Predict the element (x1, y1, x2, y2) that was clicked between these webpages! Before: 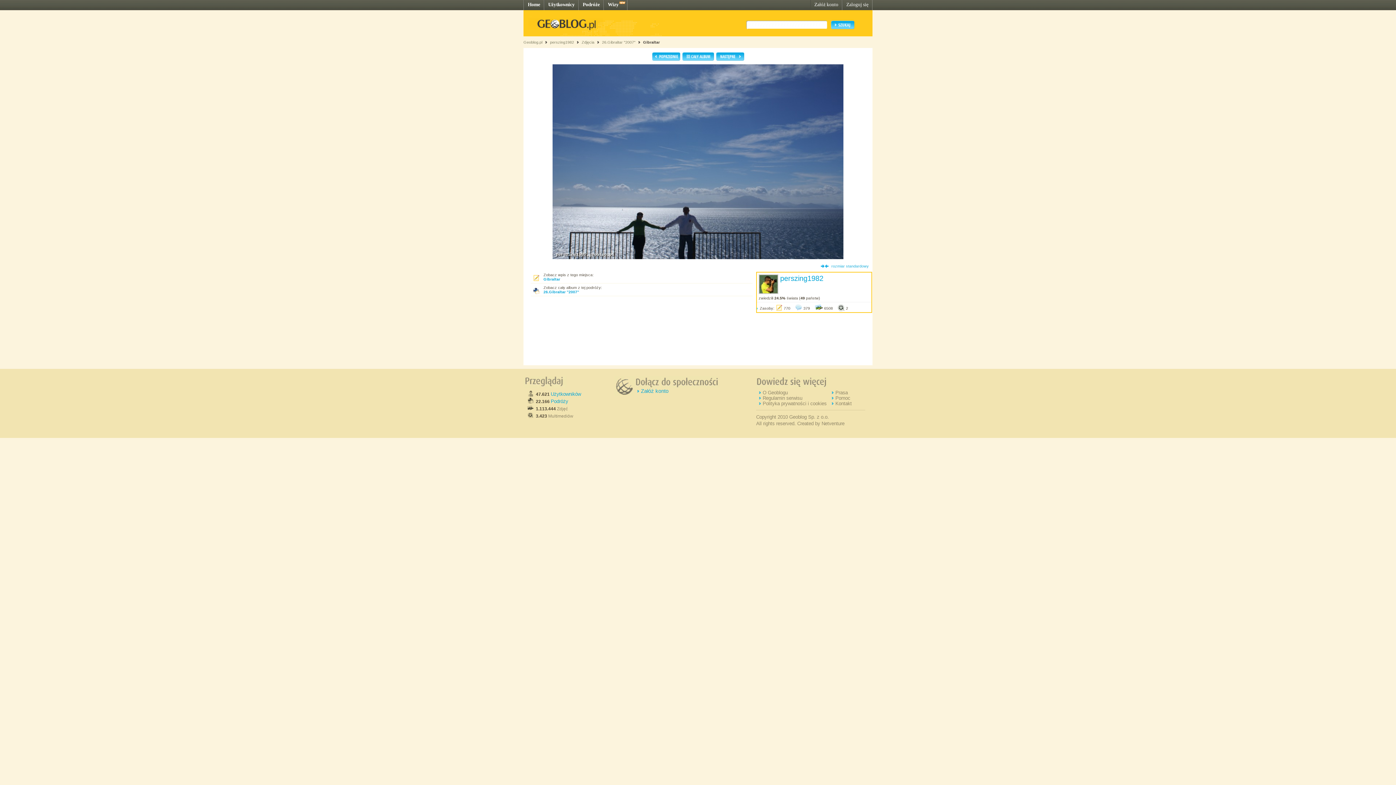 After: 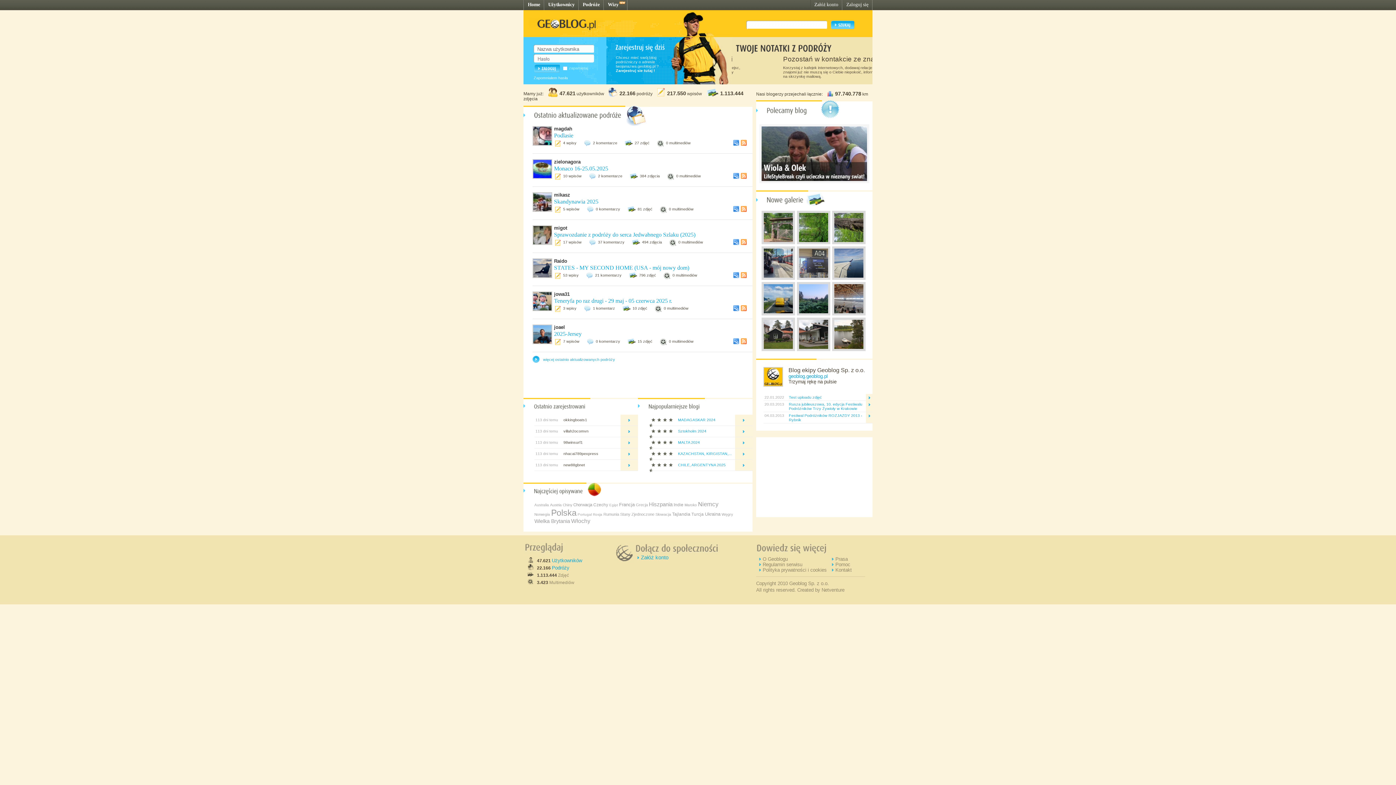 Action: label: Geoblog.pl bbox: (523, 40, 542, 44)